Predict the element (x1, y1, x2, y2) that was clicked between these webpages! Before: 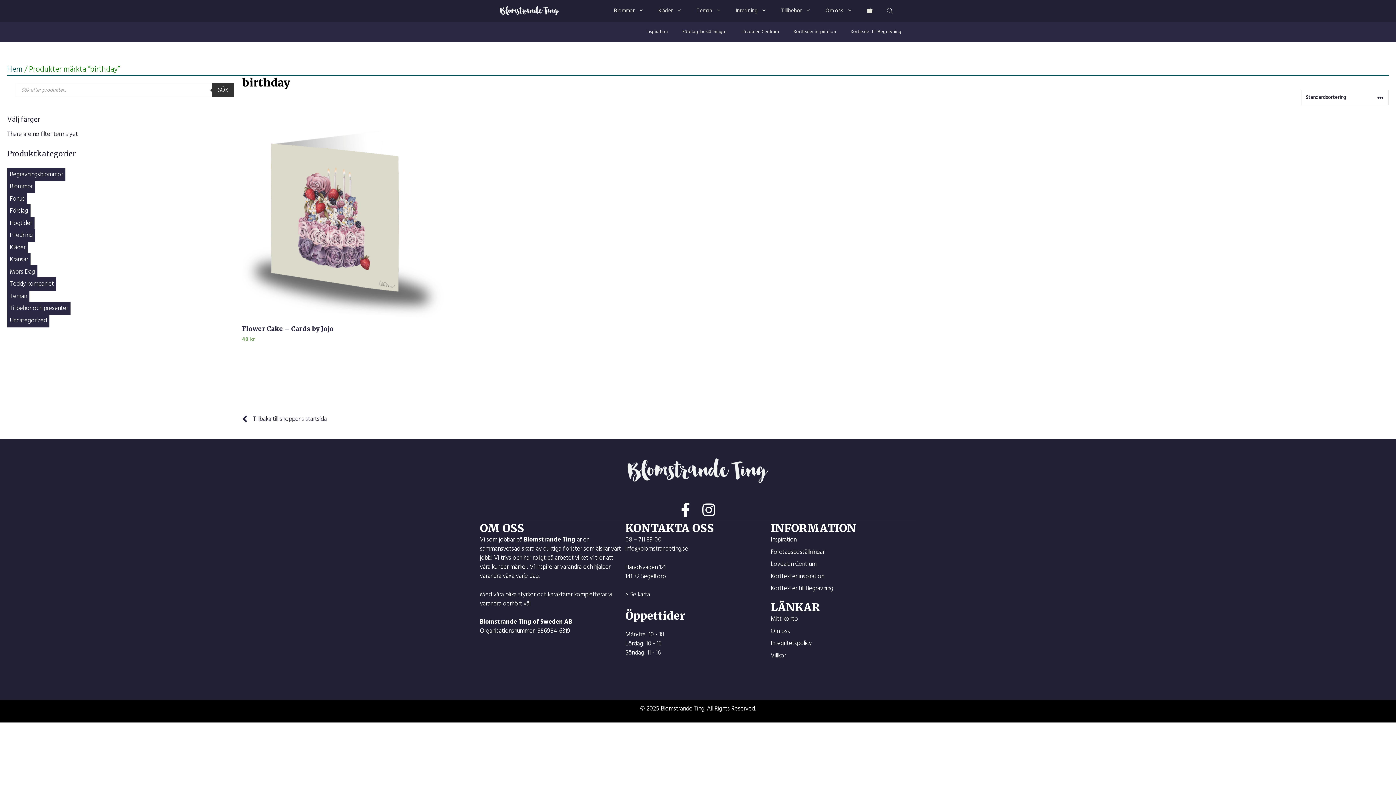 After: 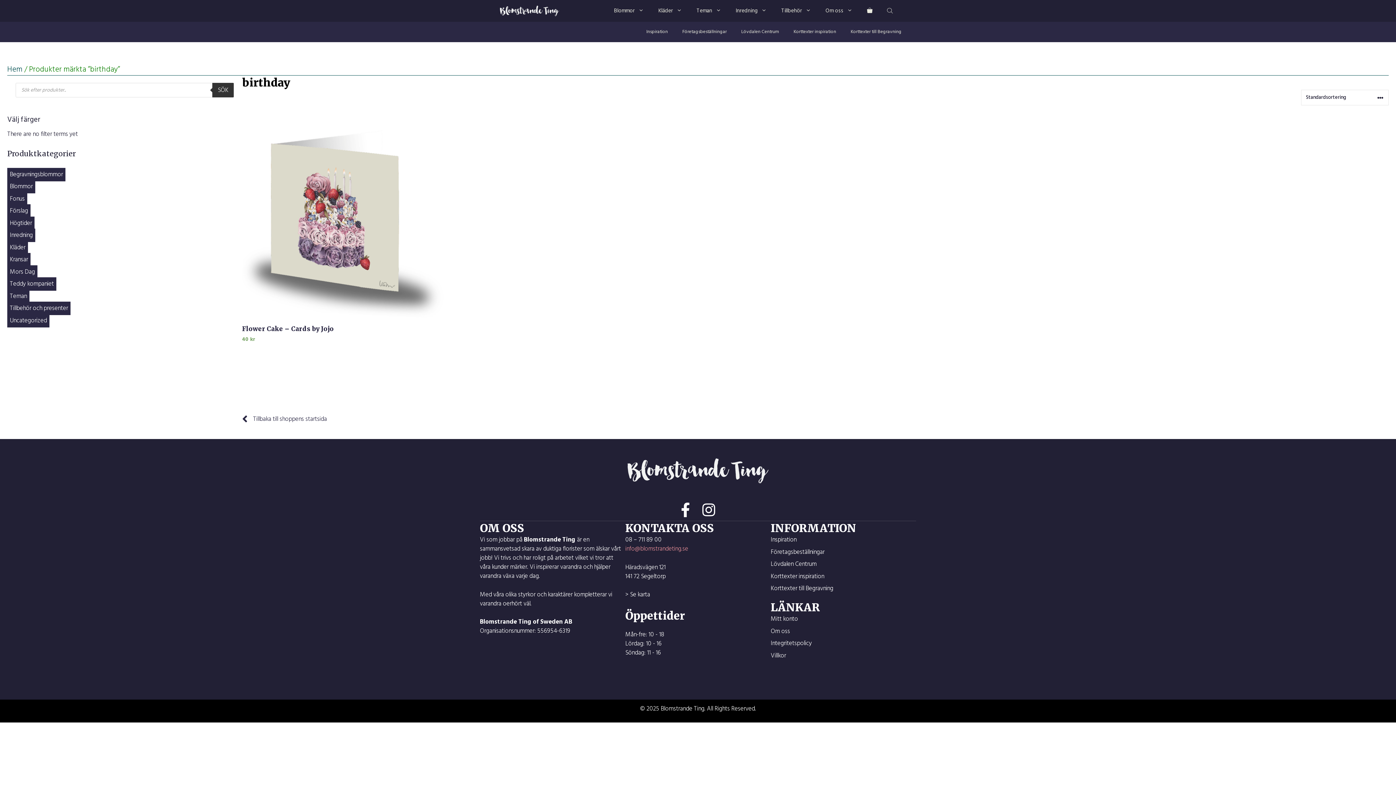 Action: bbox: (625, 544, 688, 554) label: info@blomstrandeting.se